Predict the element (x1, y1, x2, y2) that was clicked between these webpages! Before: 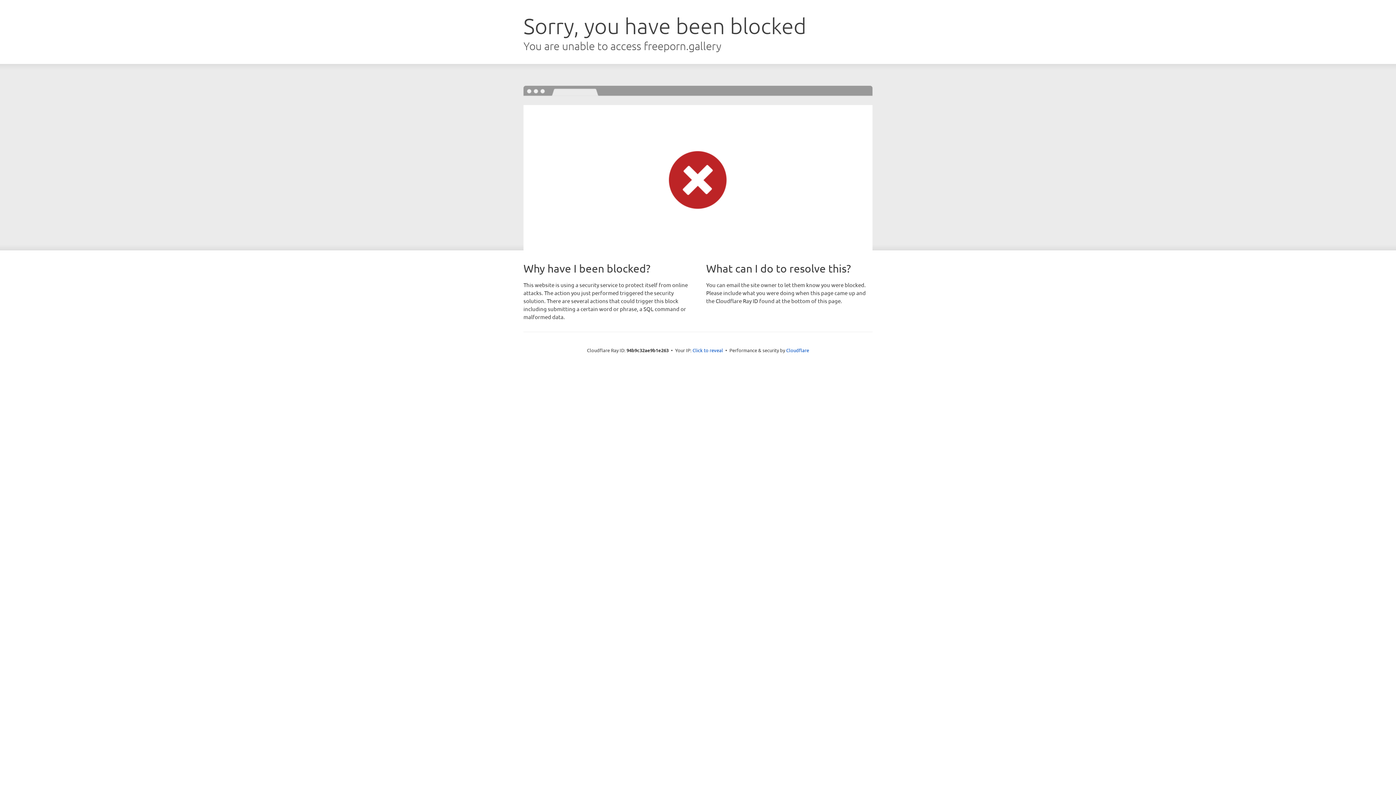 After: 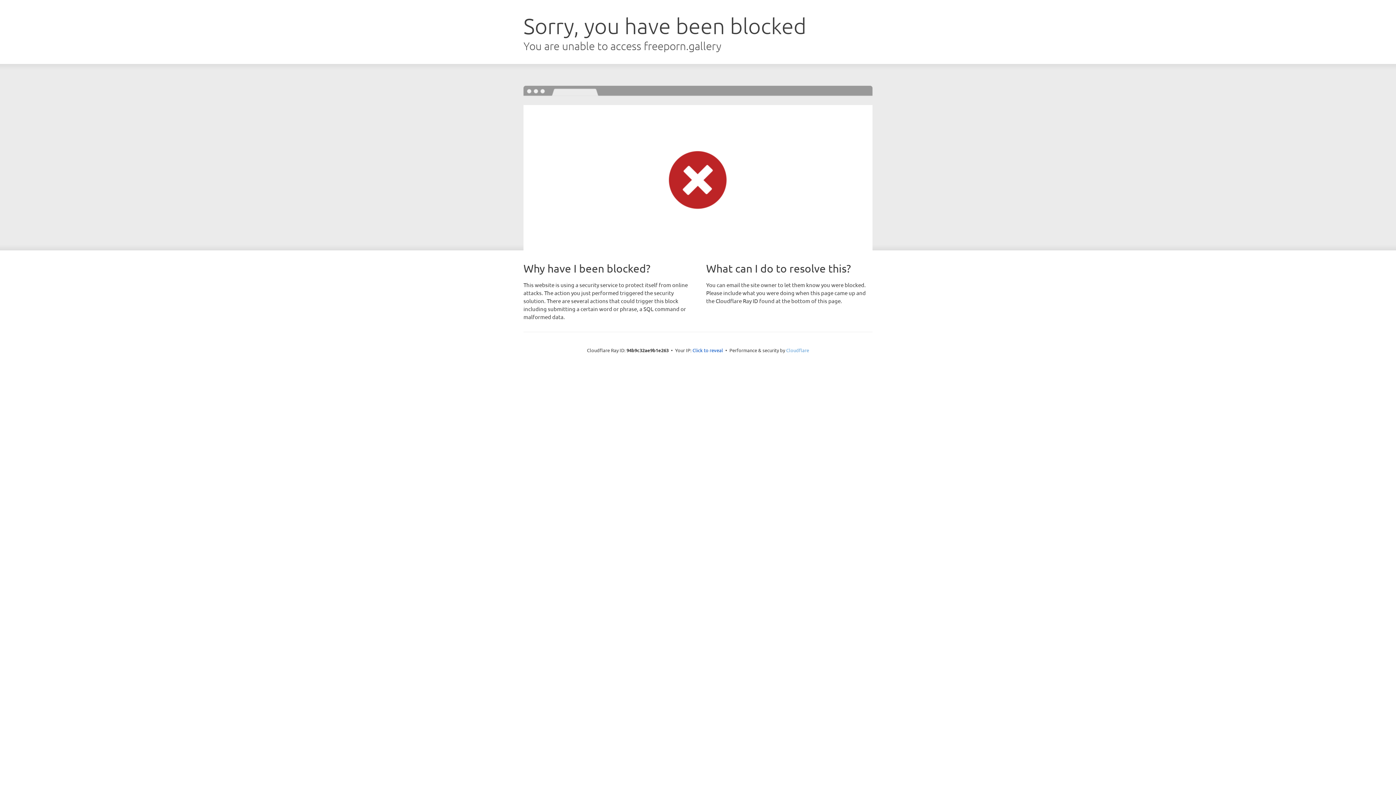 Action: bbox: (786, 347, 809, 353) label: Cloudflare